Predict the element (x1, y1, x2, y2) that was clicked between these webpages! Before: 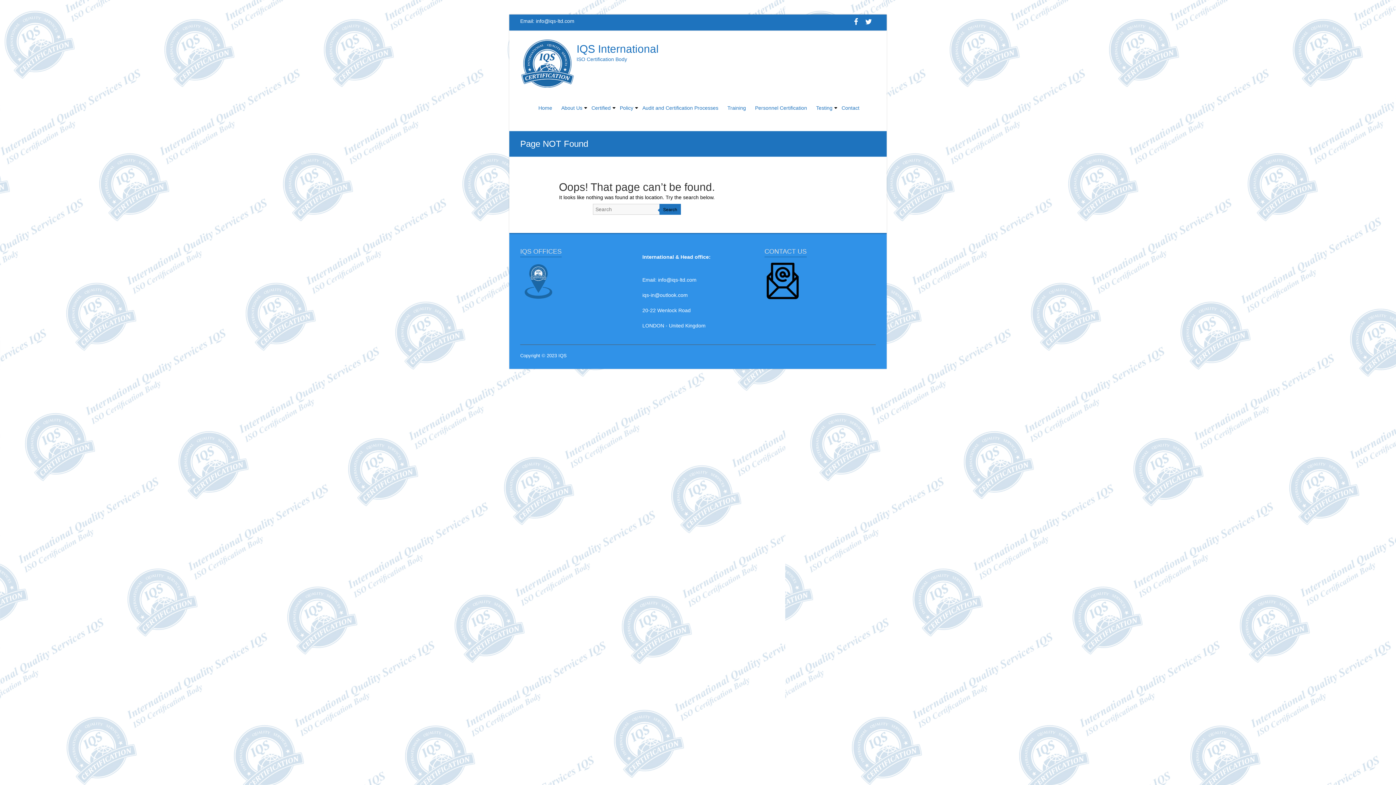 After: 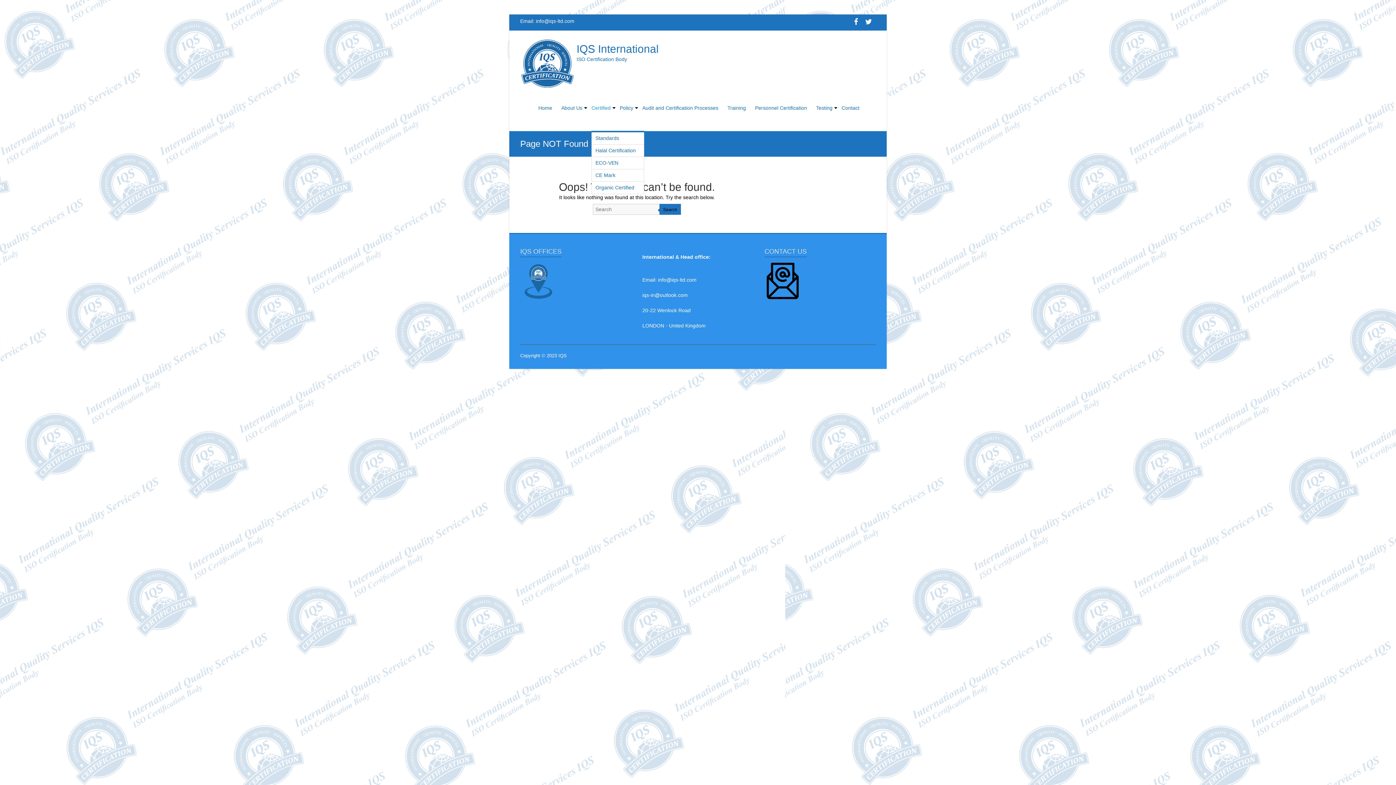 Action: bbox: (591, 98, 610, 130) label: Certified